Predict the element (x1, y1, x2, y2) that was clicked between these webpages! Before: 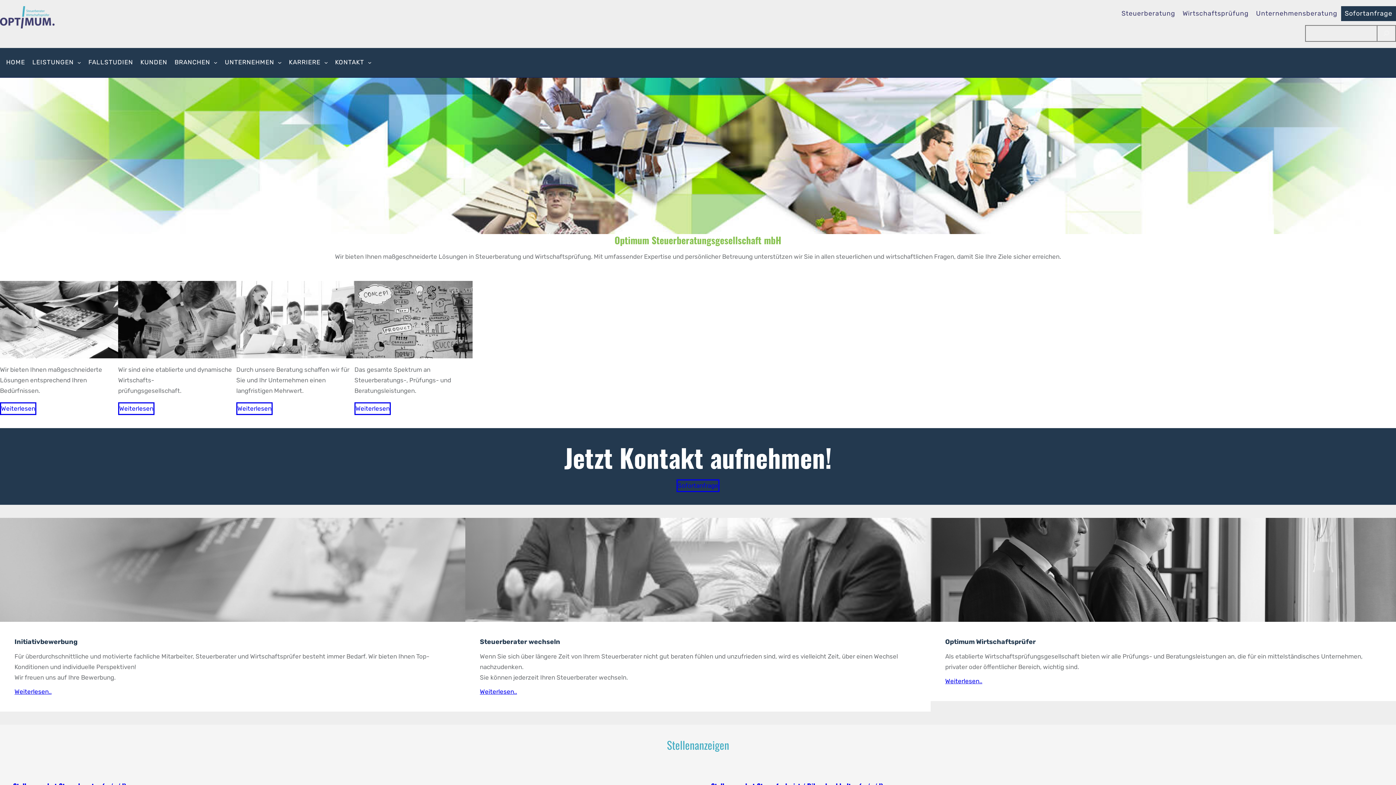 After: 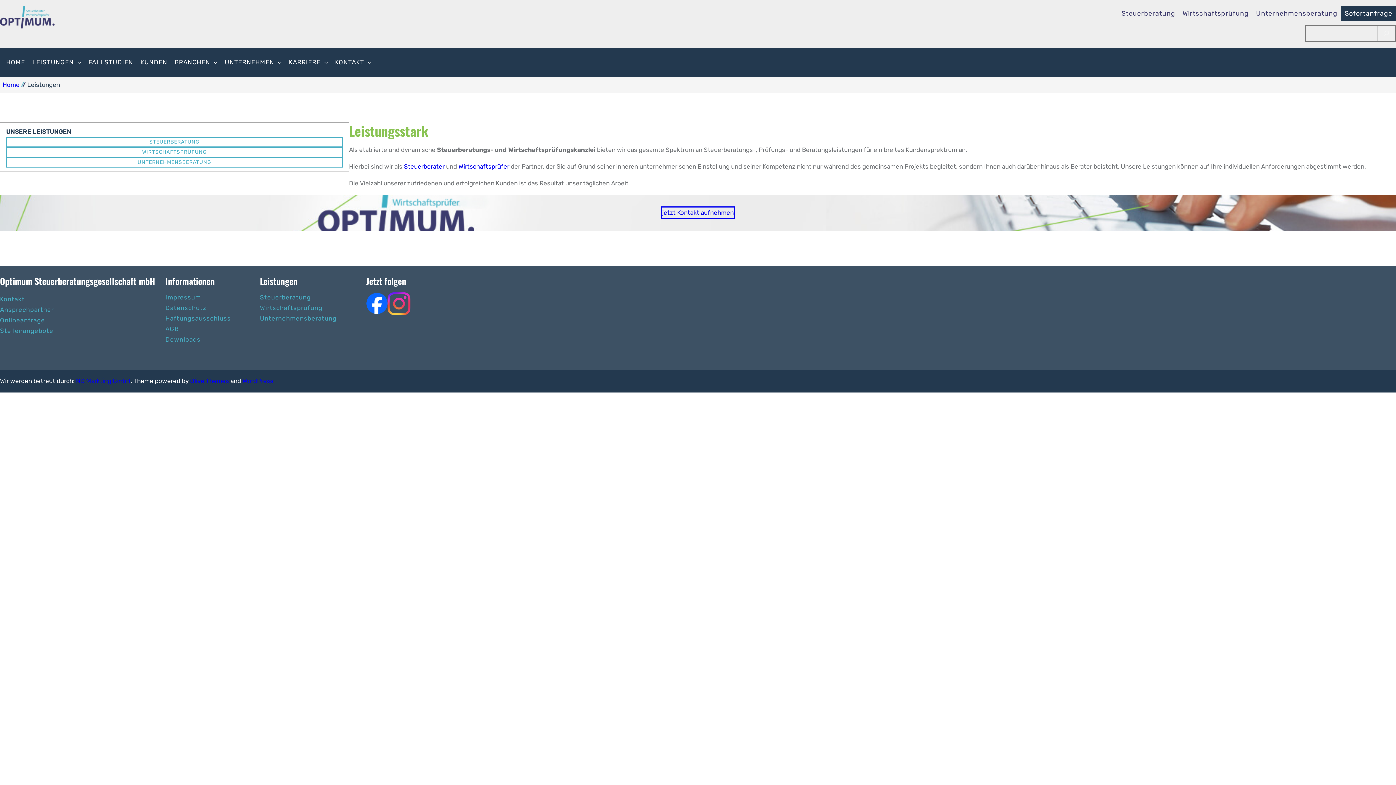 Action: bbox: (354, 402, 390, 415) label: Weiterlesen